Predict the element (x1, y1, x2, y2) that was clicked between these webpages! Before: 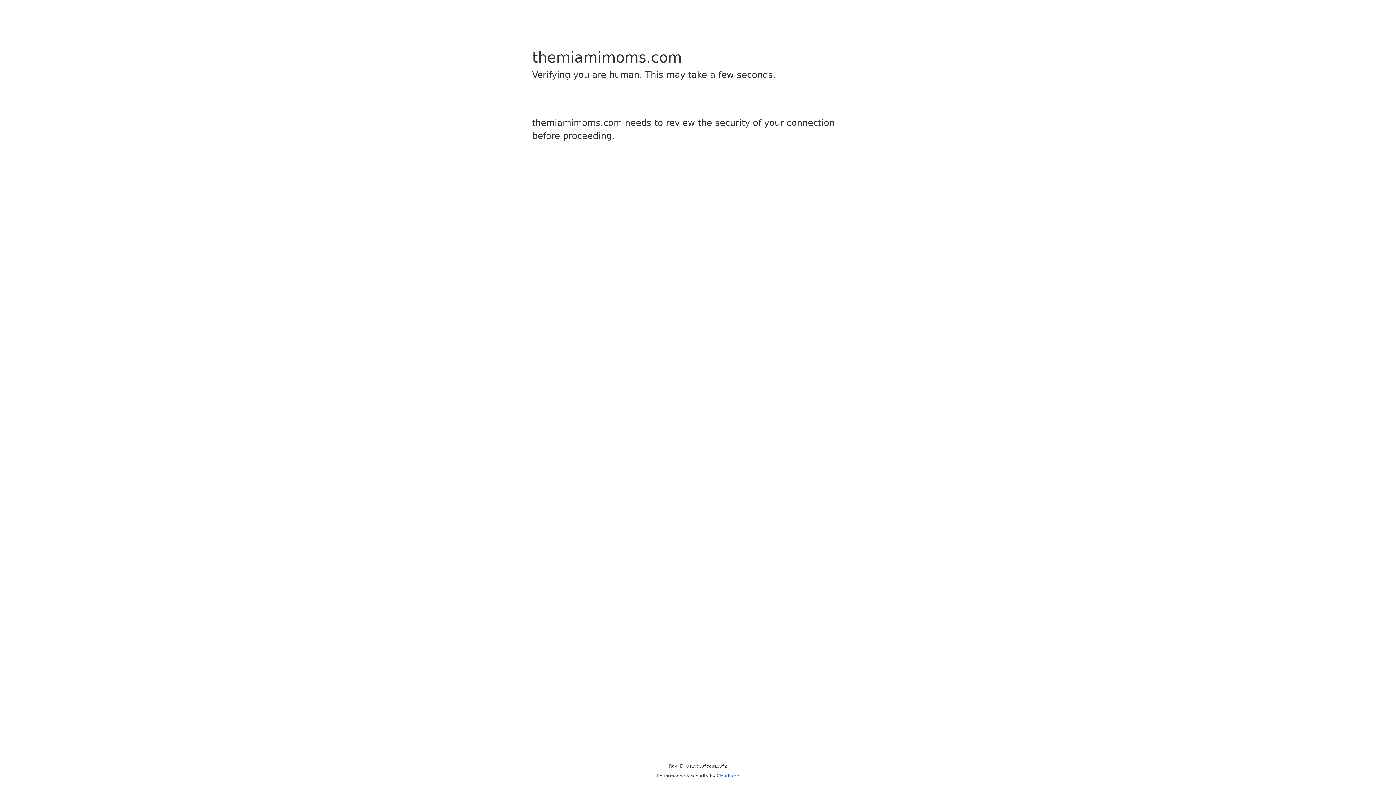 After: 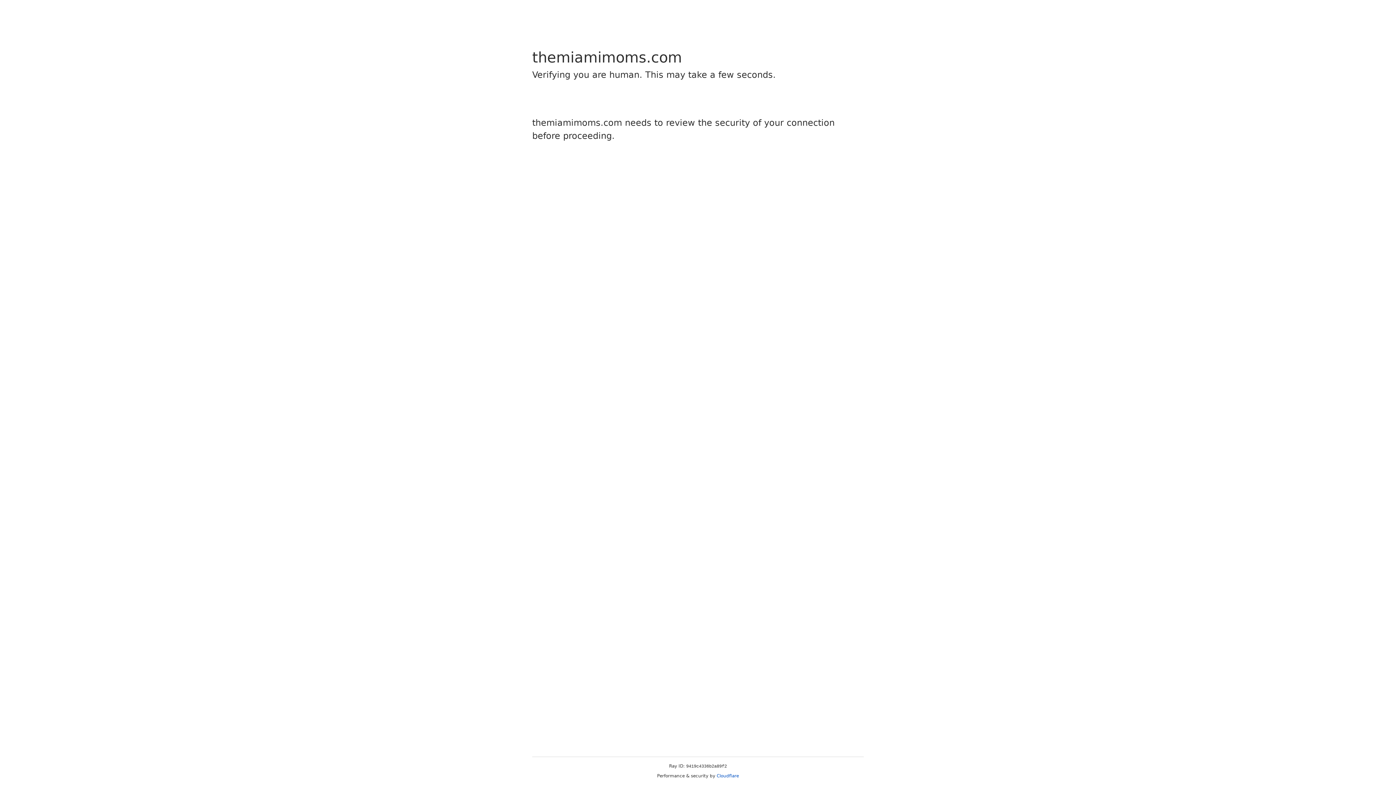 Action: bbox: (716, 773, 739, 778) label: Cloudflare